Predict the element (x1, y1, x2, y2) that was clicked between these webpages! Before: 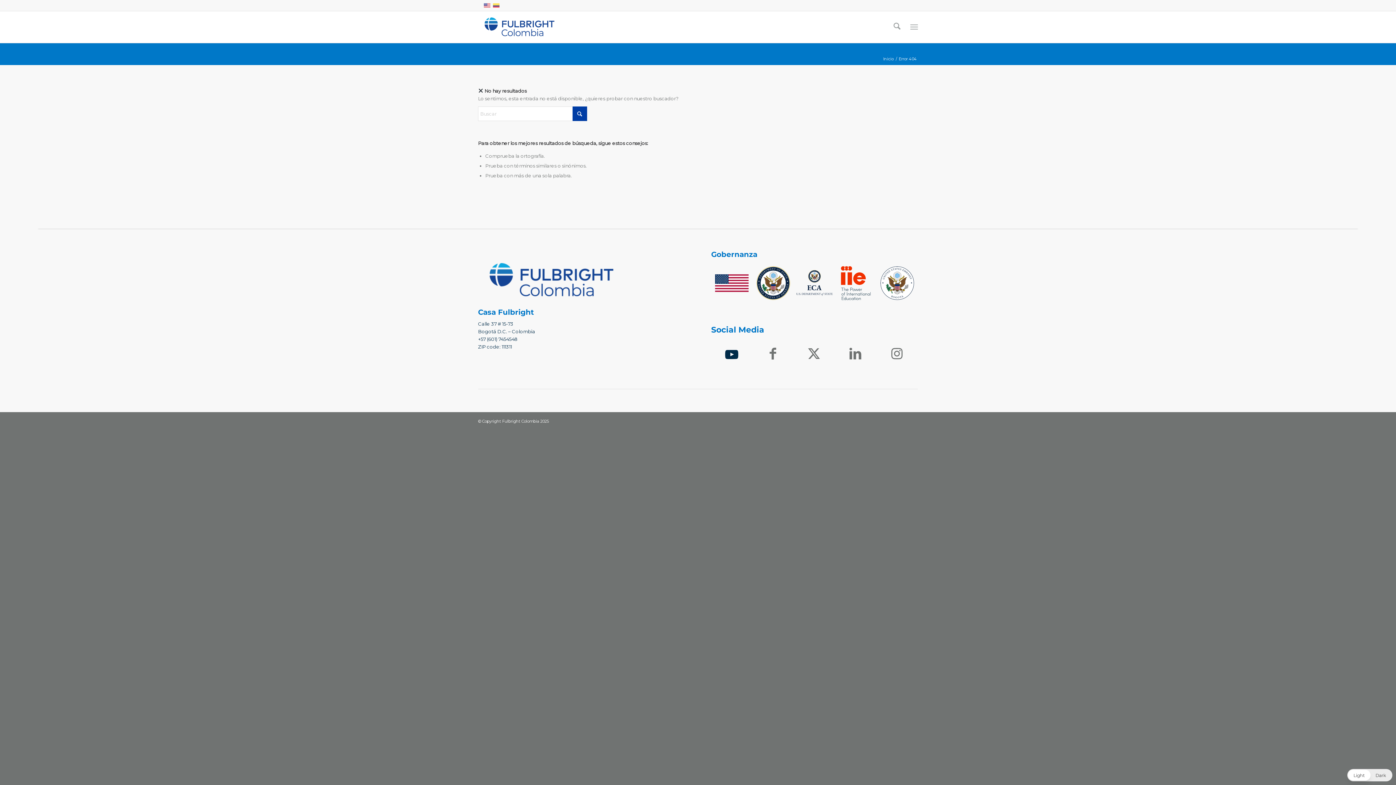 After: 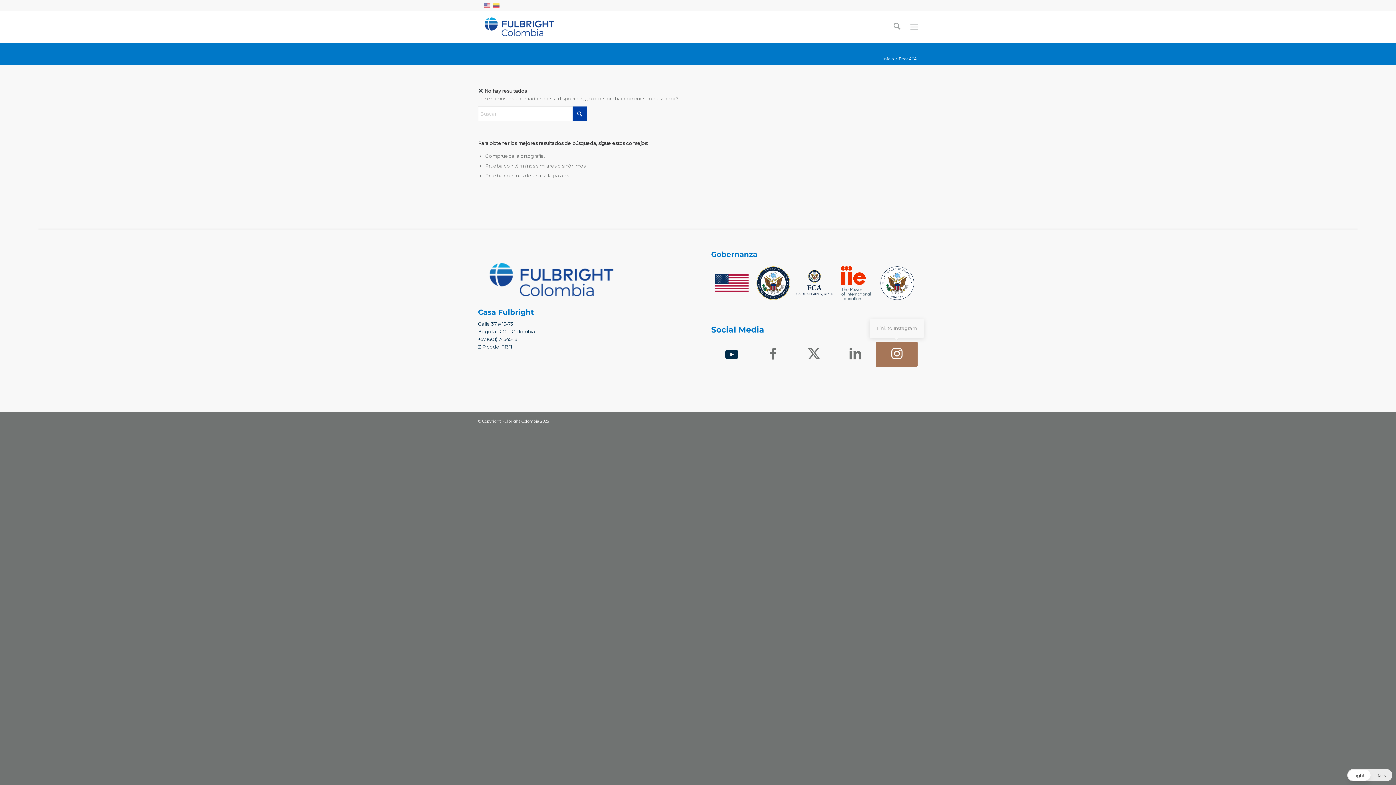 Action: label: Link to Instagram bbox: (876, 341, 917, 366)